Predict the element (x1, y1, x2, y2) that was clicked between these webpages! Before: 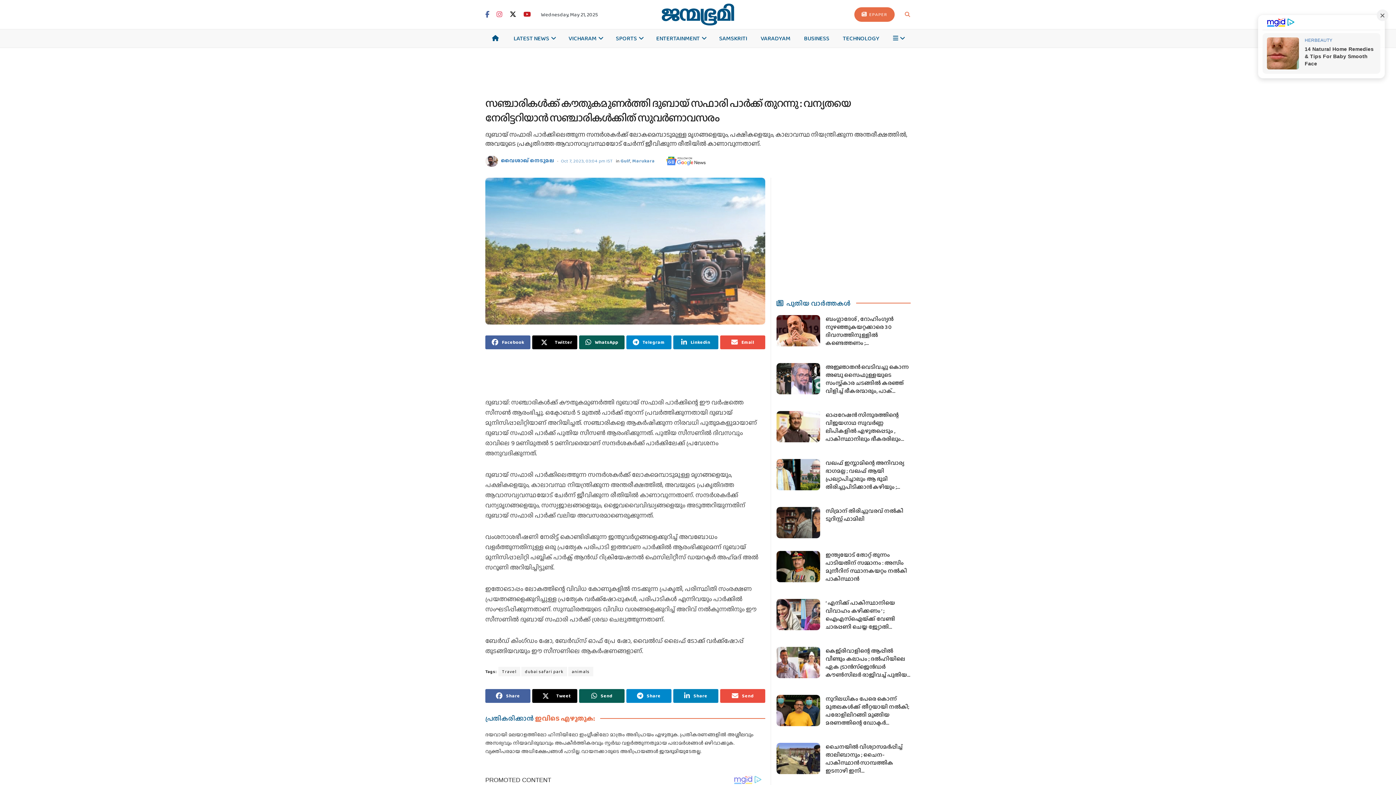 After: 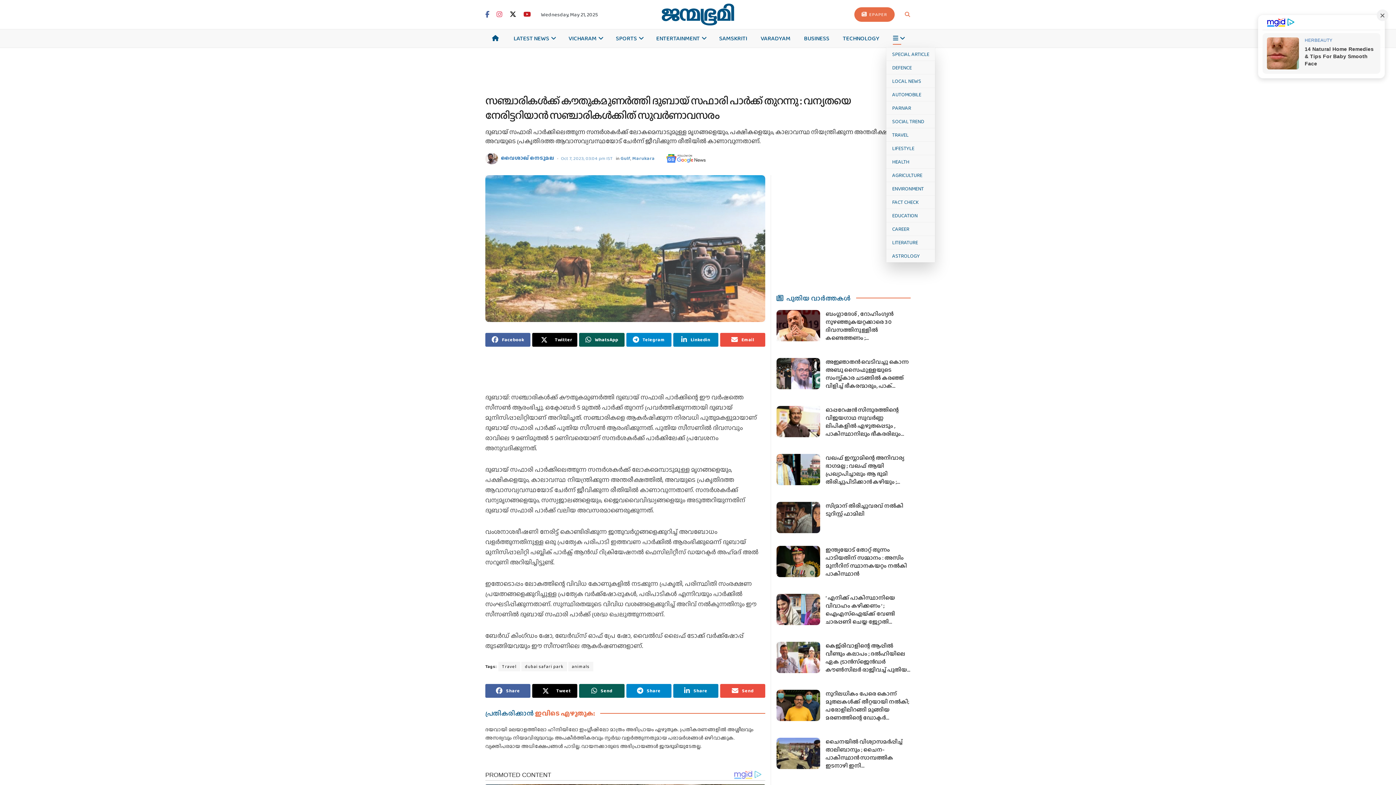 Action: label: ‌ bbox: (893, 31, 904, 44)